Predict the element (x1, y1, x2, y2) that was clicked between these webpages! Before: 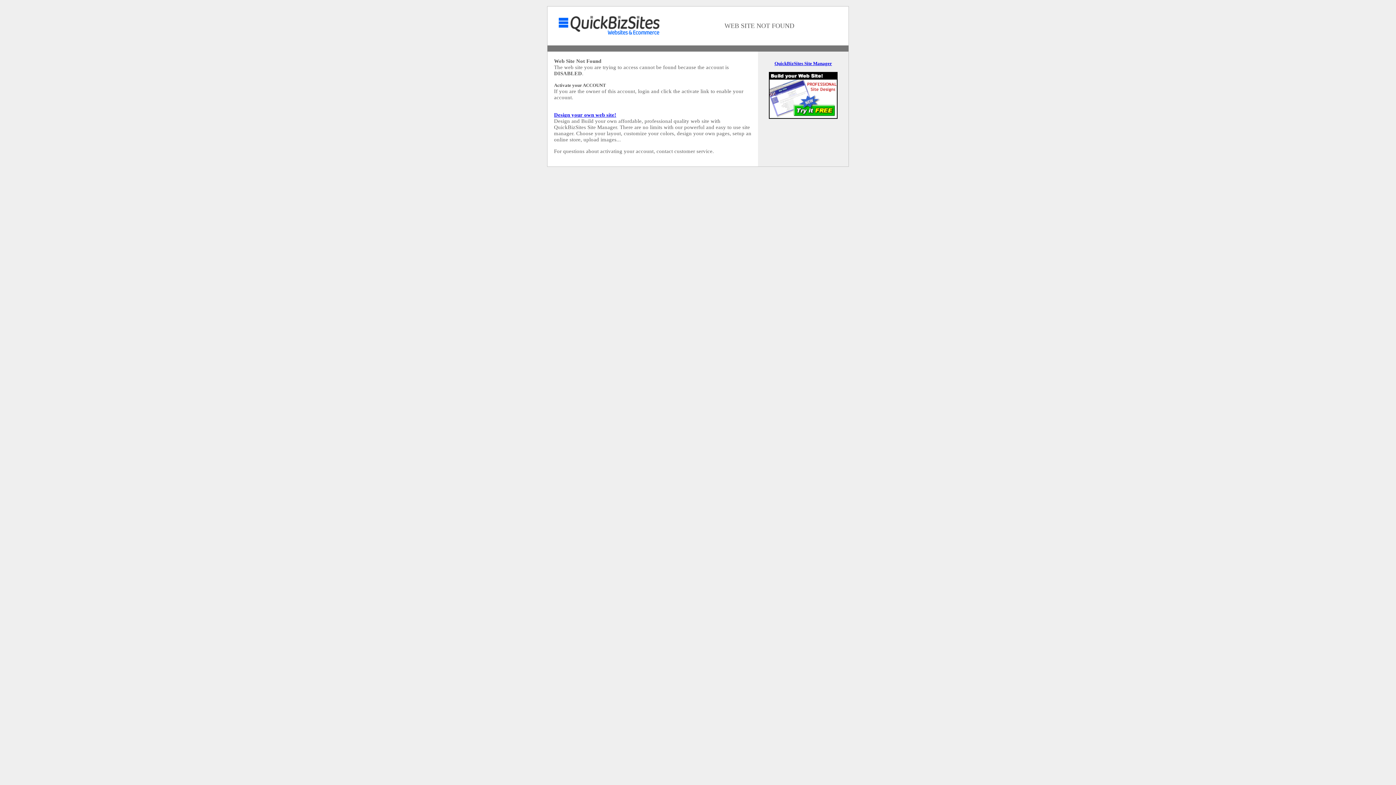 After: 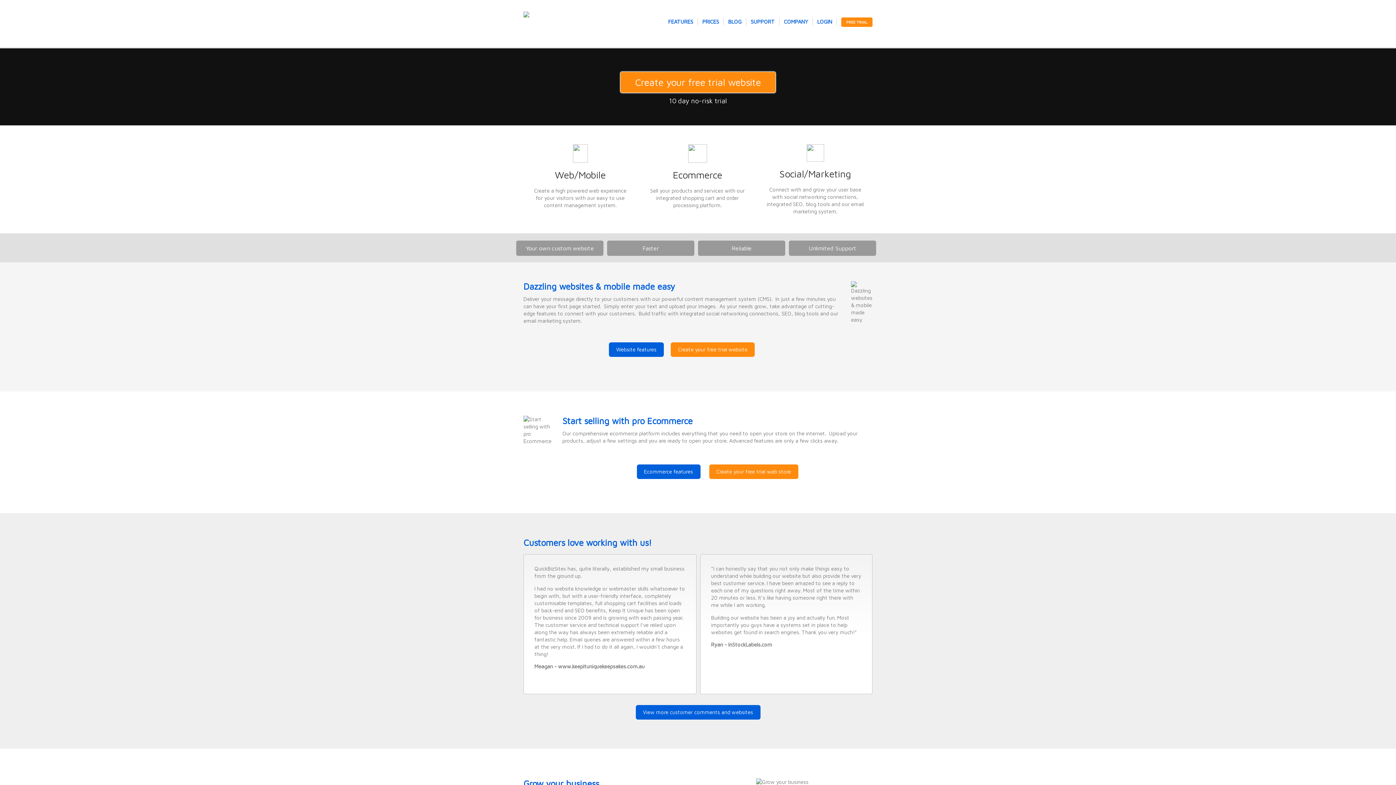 Action: bbox: (769, 114, 837, 119)